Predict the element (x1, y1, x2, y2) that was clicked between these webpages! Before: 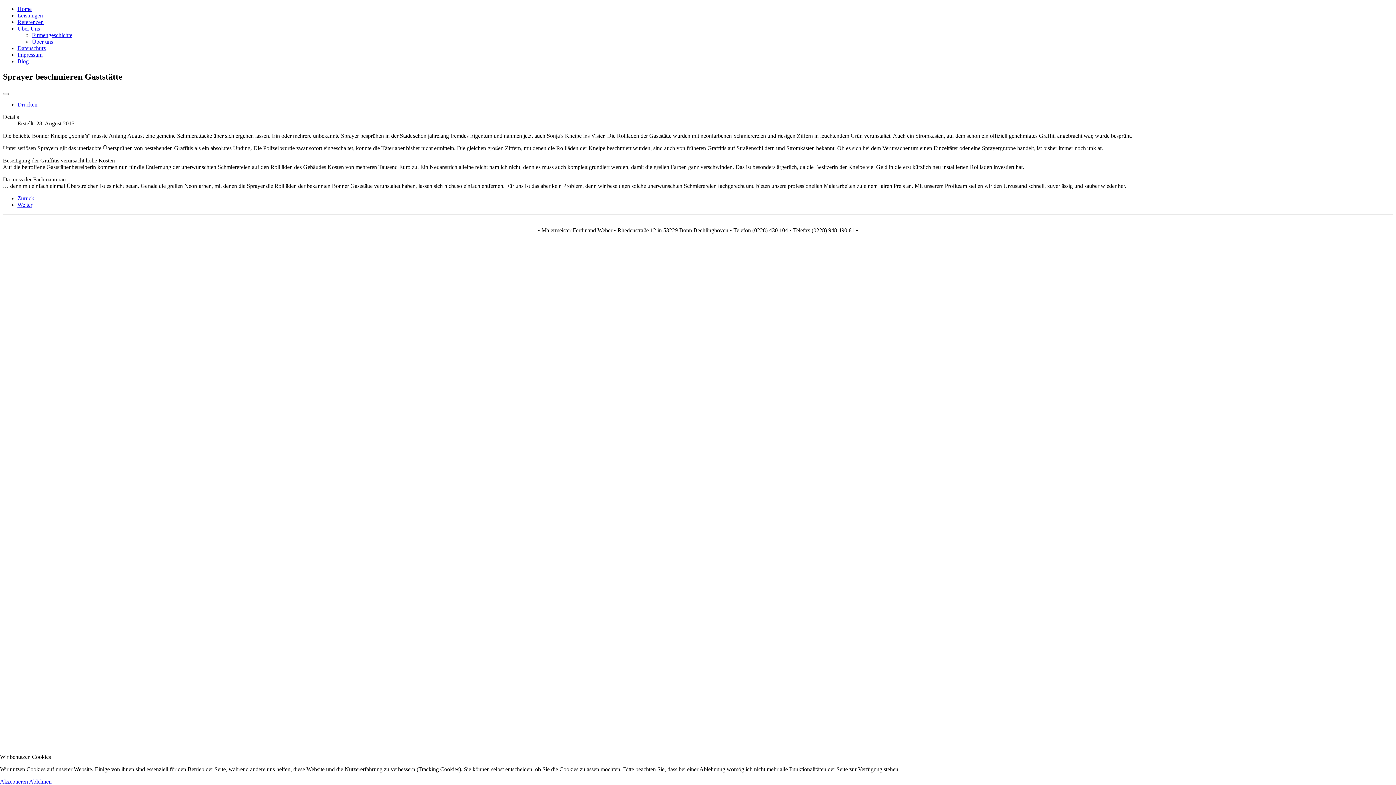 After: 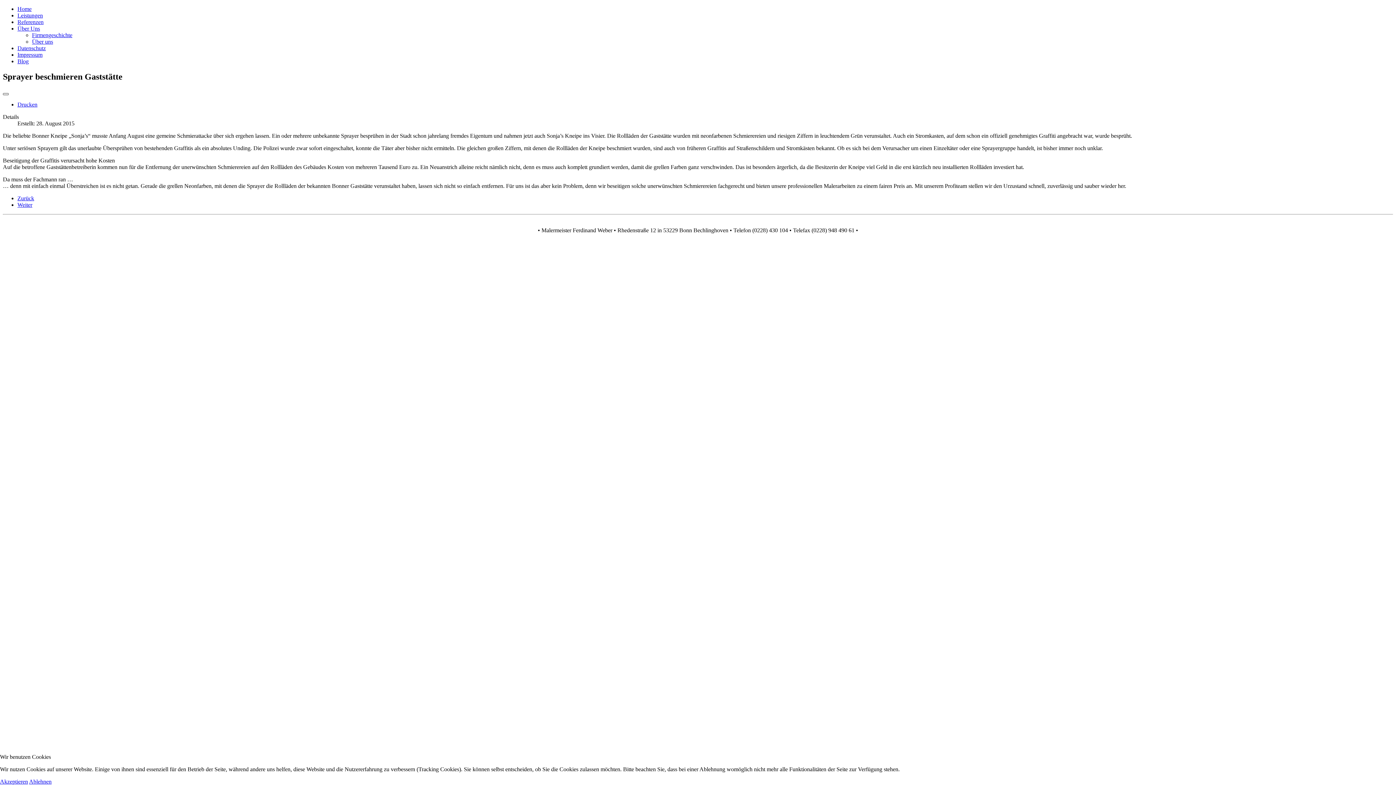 Action: bbox: (2, 93, 8, 95) label: Benutzerwerkzeuge